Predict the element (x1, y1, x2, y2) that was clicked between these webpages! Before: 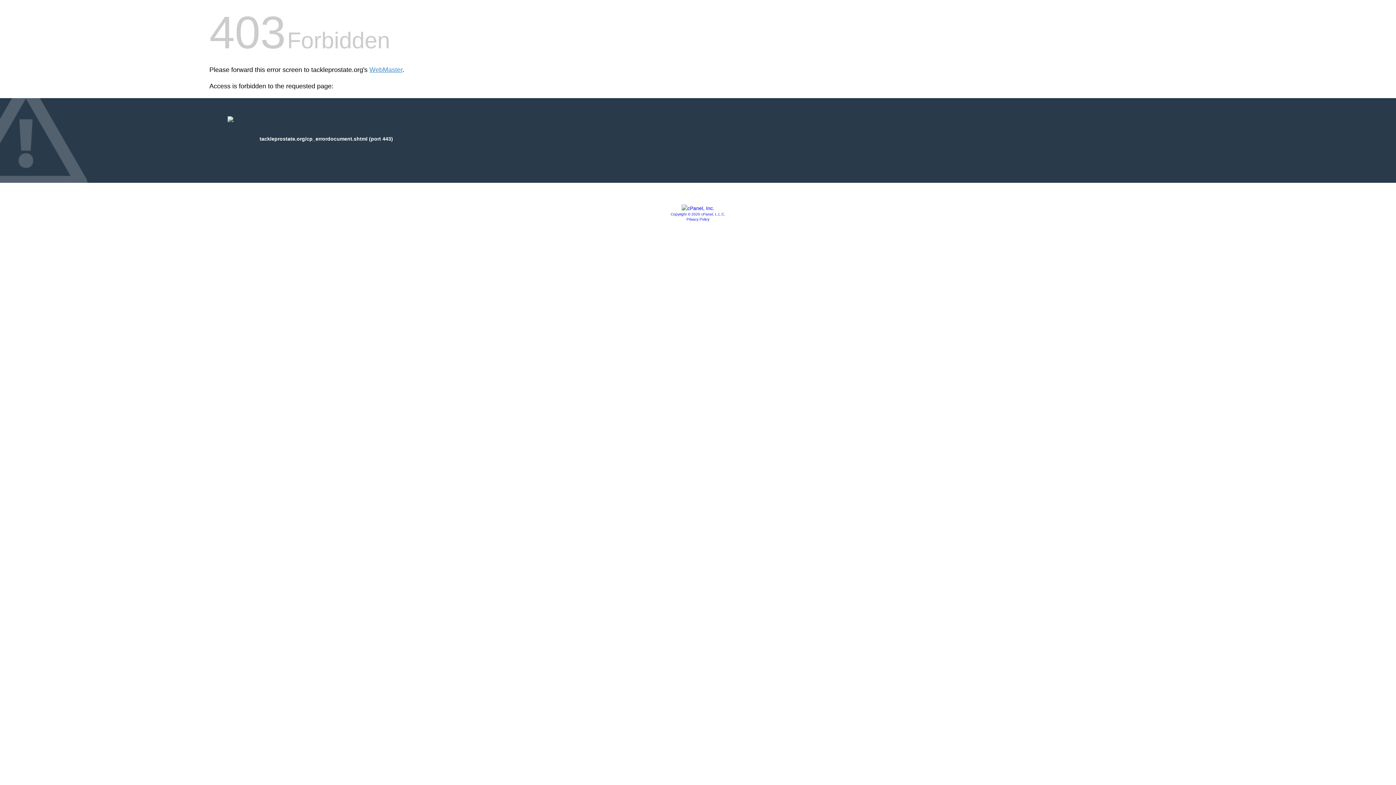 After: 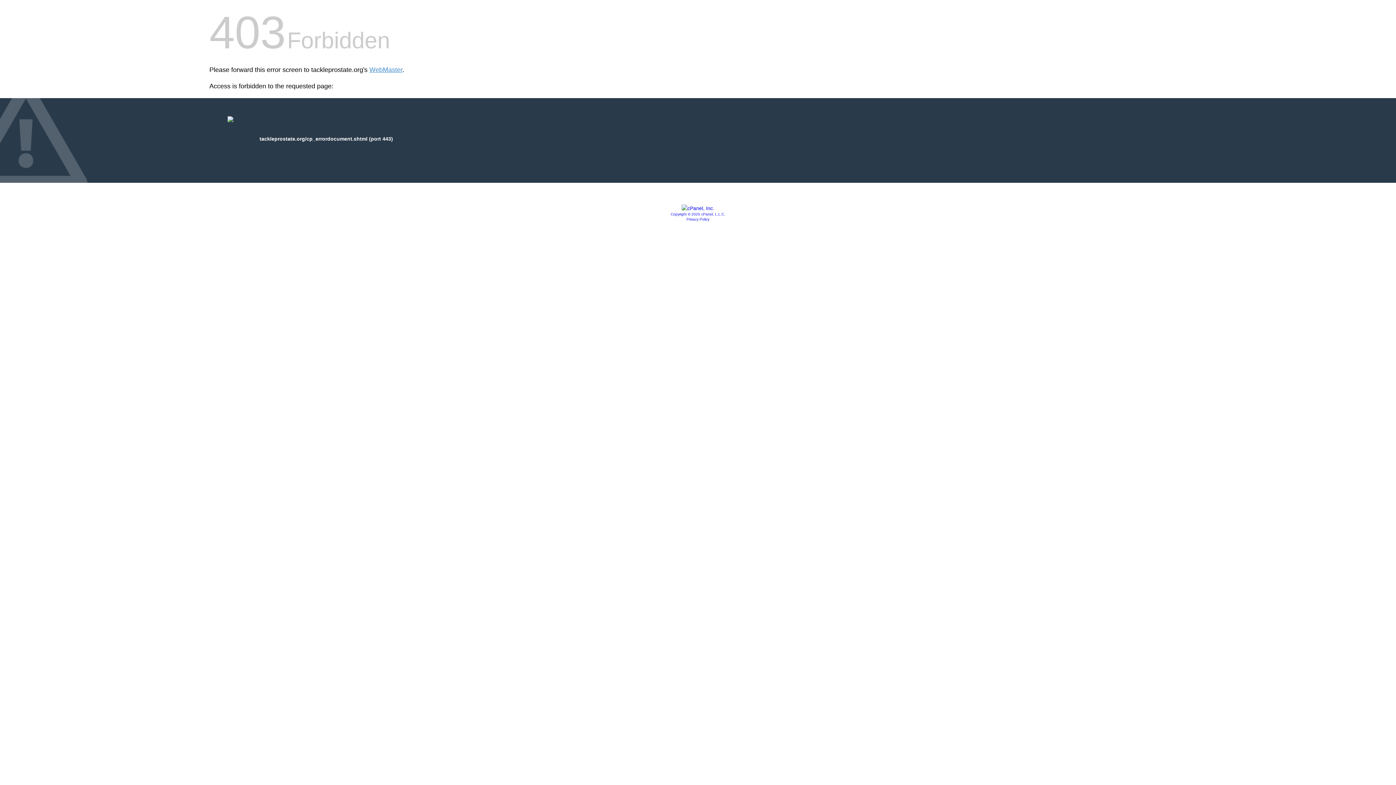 Action: label: Privacy Policy bbox: (686, 217, 709, 221)